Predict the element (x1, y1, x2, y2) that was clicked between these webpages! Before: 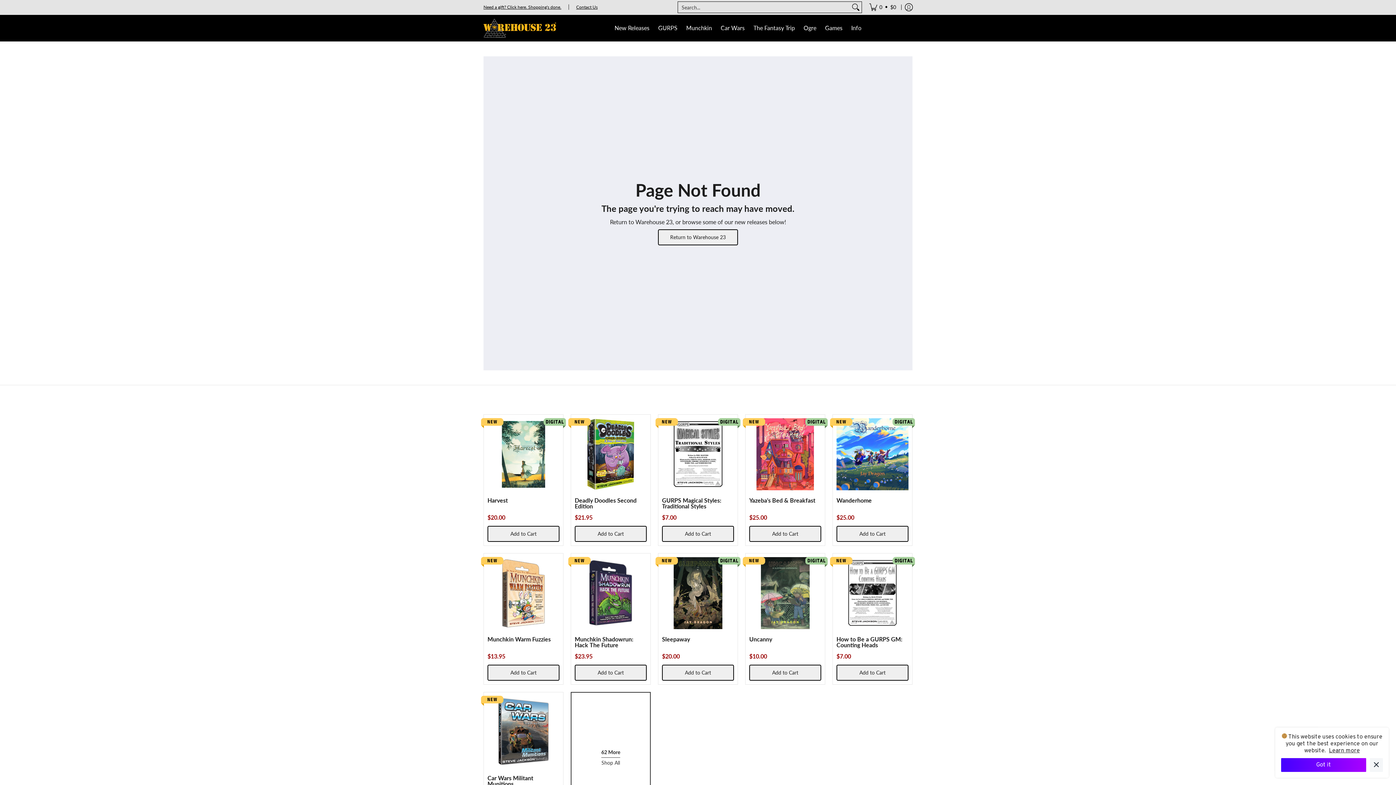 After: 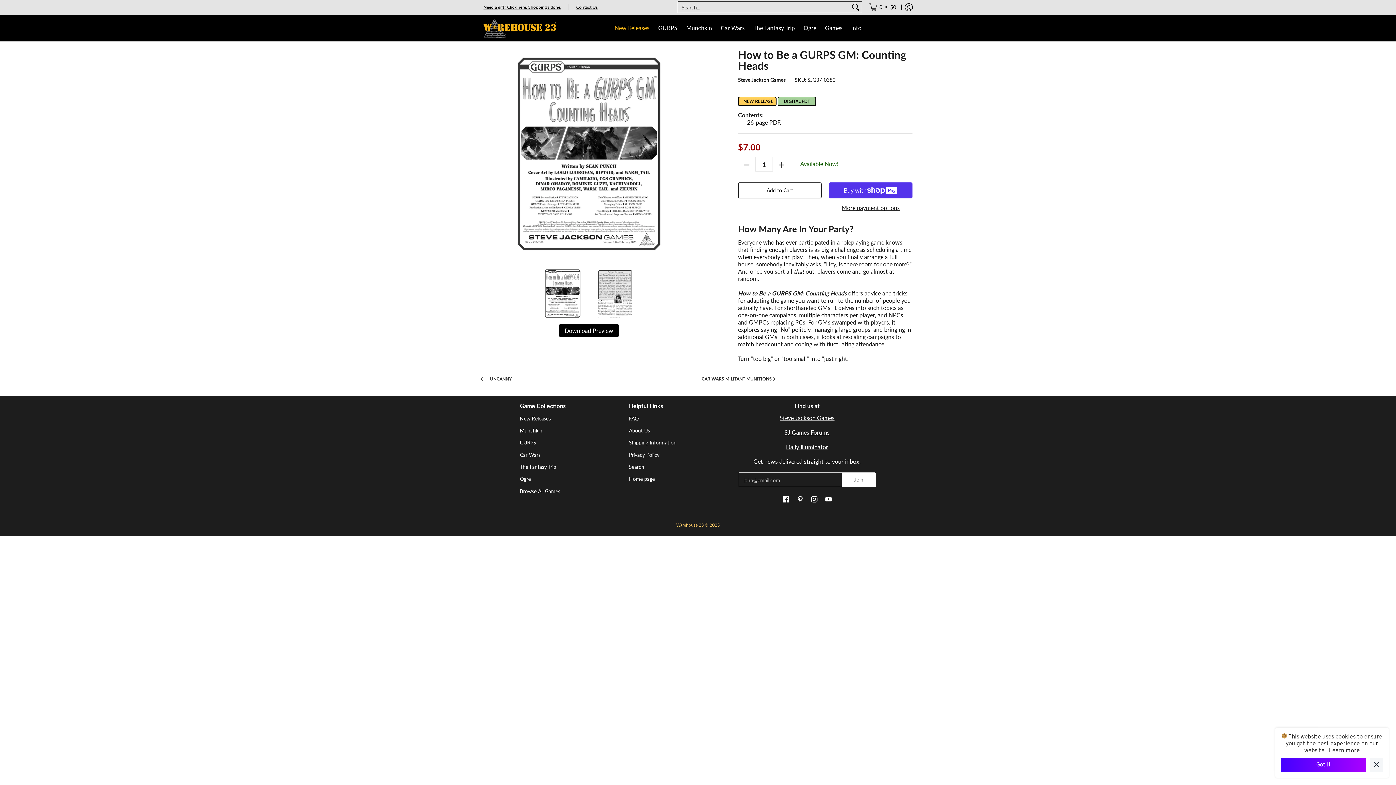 Action: label: How to Be a GURPS GM: Counting Heads bbox: (836, 636, 902, 648)